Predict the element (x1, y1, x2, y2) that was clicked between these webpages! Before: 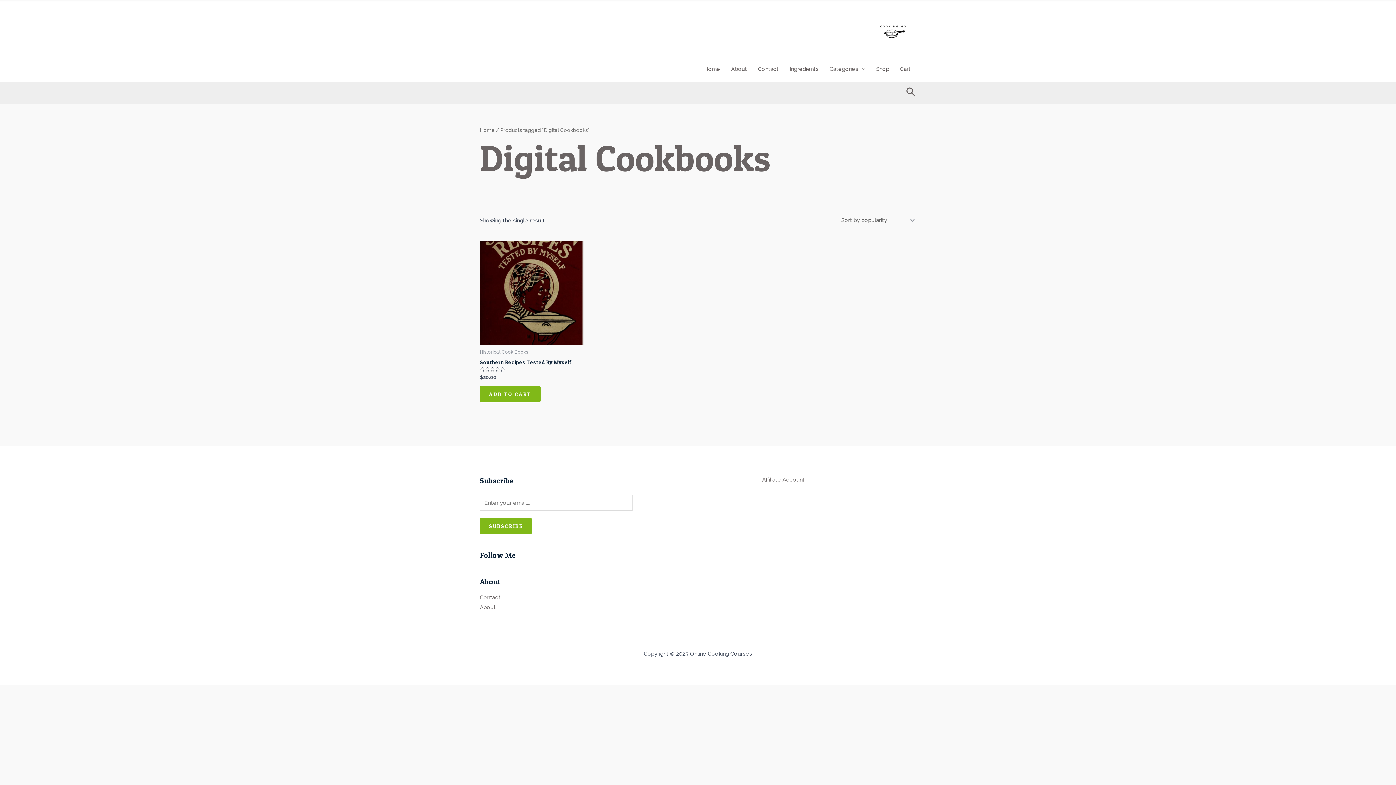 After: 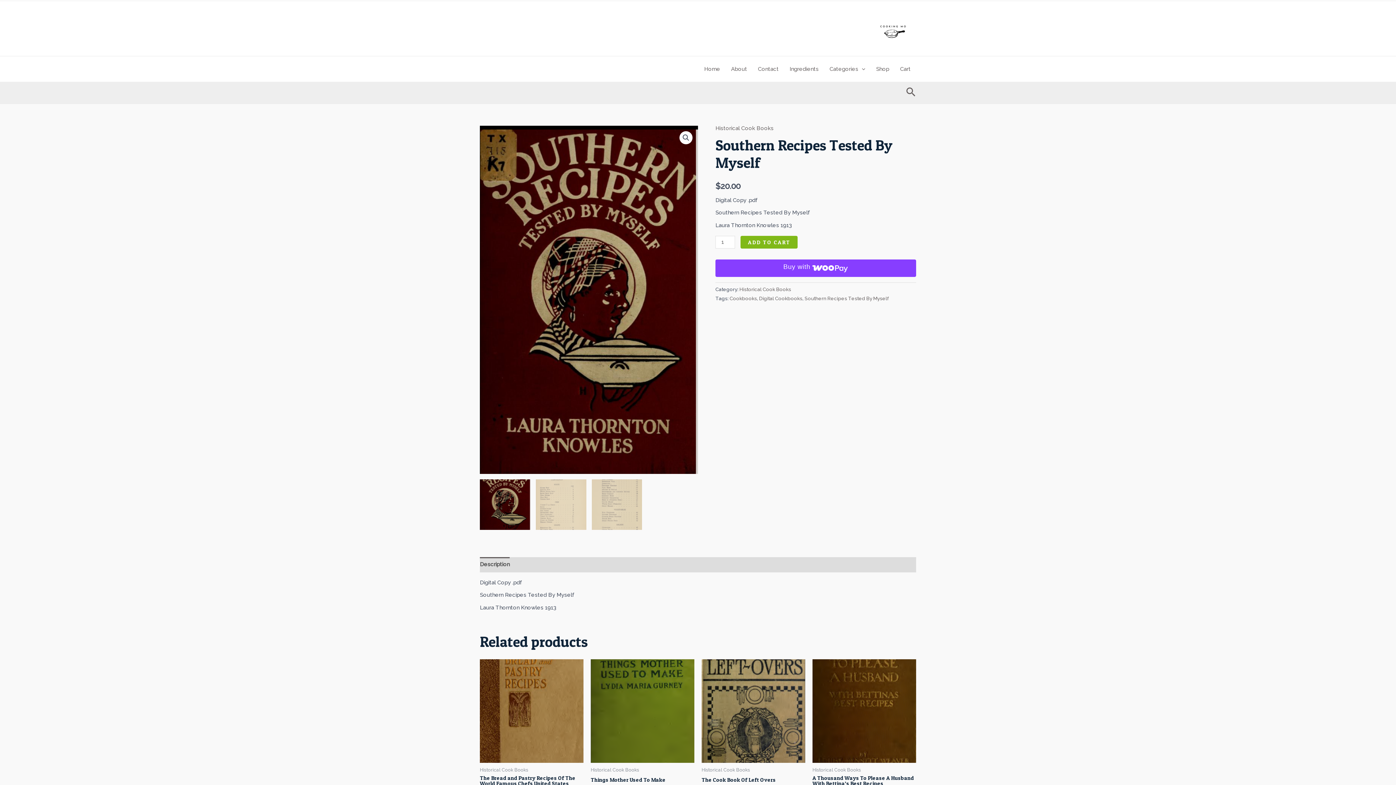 Action: bbox: (480, 241, 583, 345)